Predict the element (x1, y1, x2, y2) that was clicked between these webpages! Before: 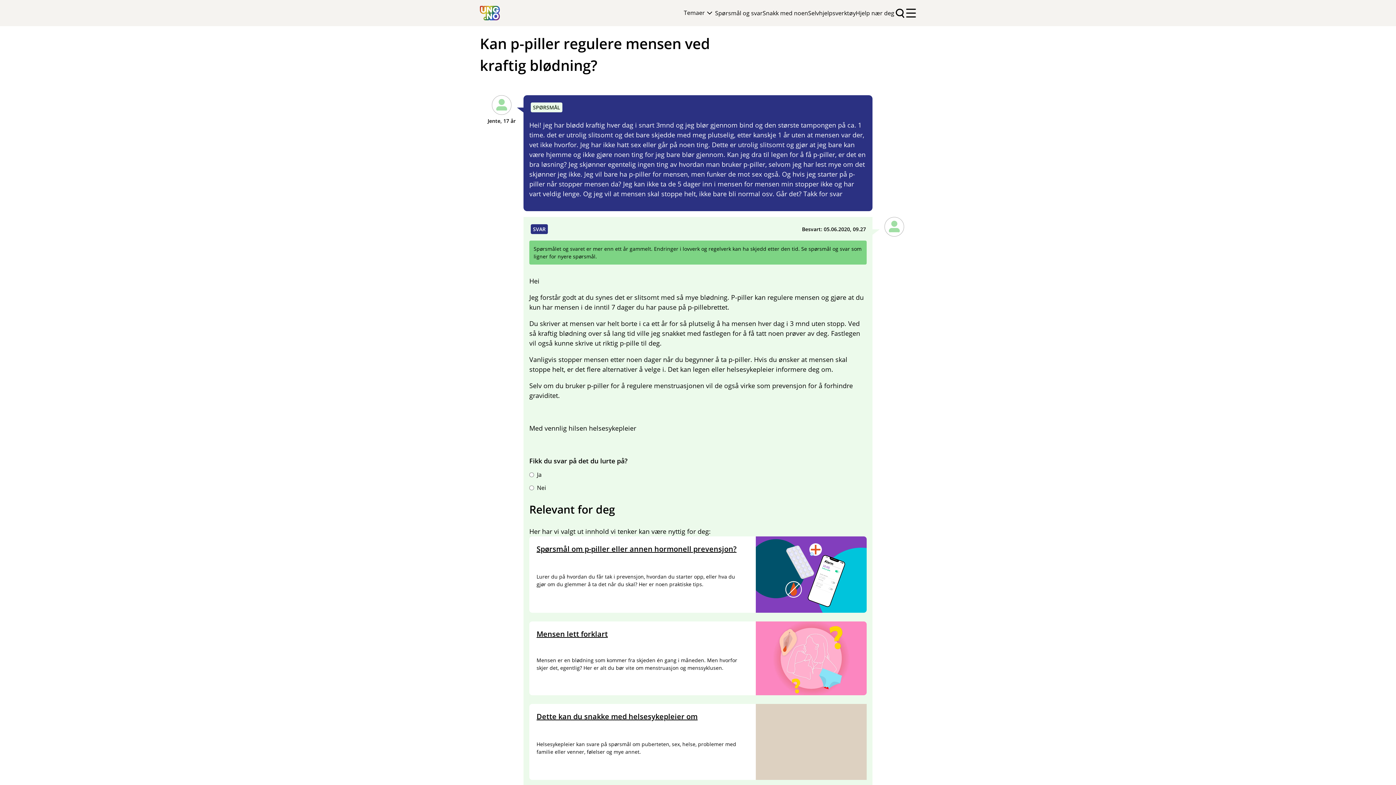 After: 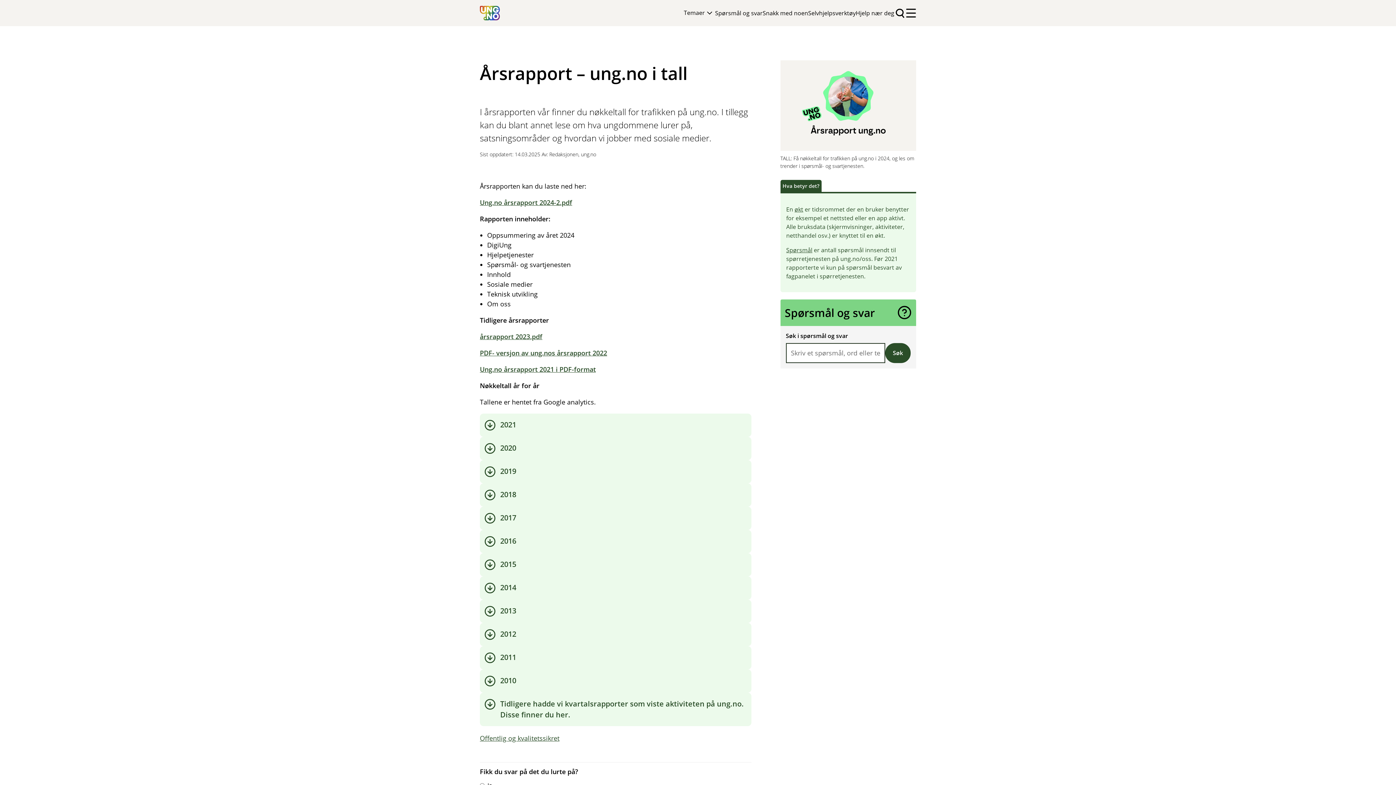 Action: label: Statistikk for ung.no bbox: (589, 475, 652, 484)